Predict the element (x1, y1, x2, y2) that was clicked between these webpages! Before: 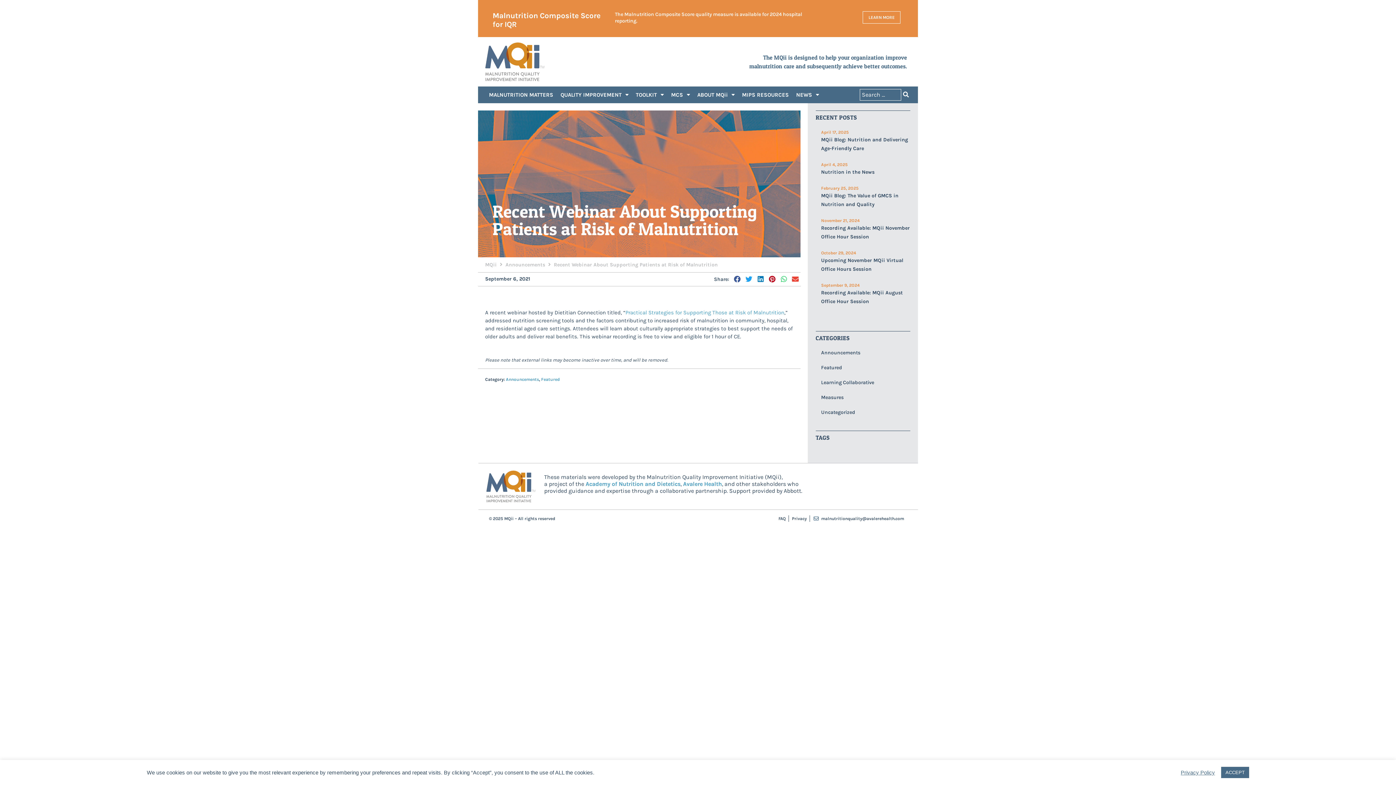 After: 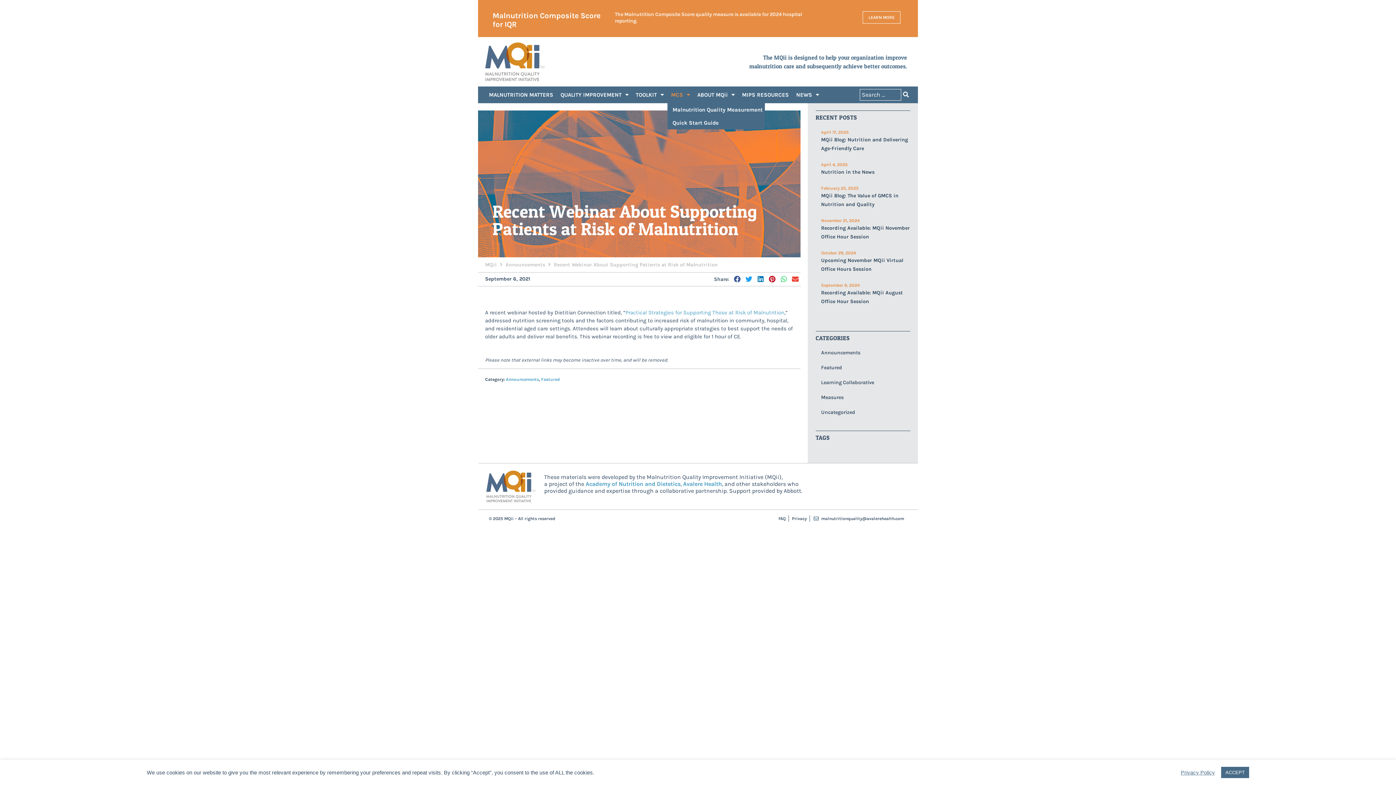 Action: bbox: (667, 86, 693, 103) label: MCS